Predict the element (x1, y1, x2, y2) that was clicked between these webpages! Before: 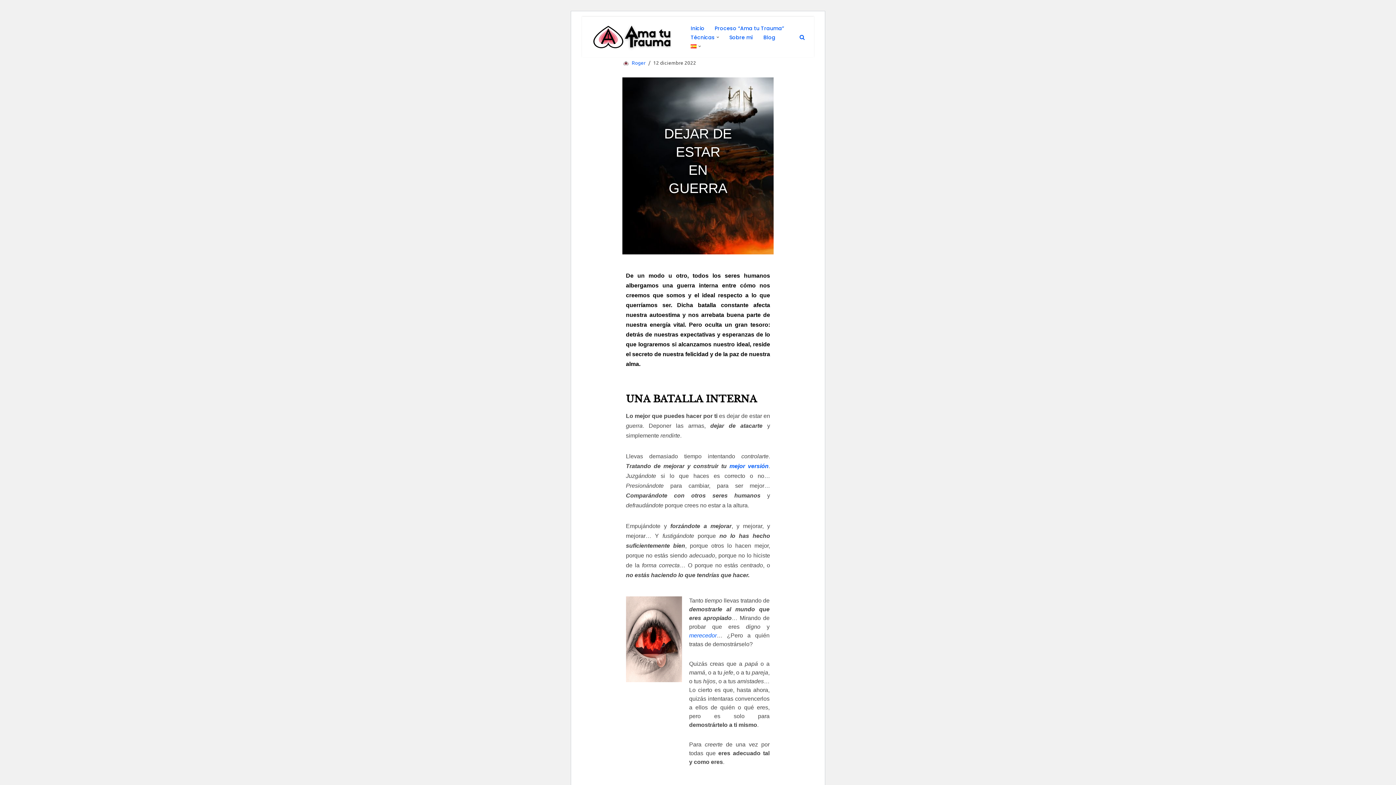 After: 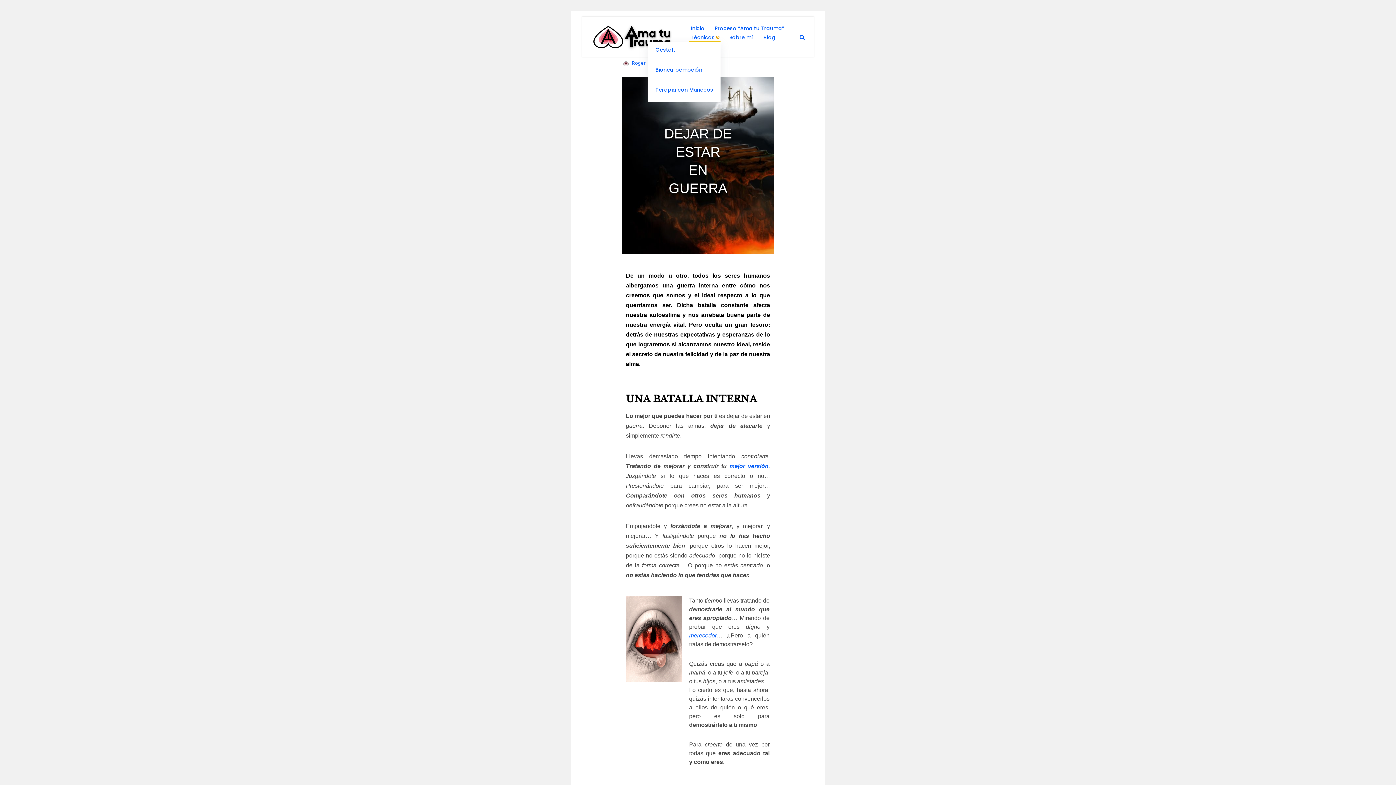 Action: bbox: (716, 35, 719, 38) label: Abrir submenú